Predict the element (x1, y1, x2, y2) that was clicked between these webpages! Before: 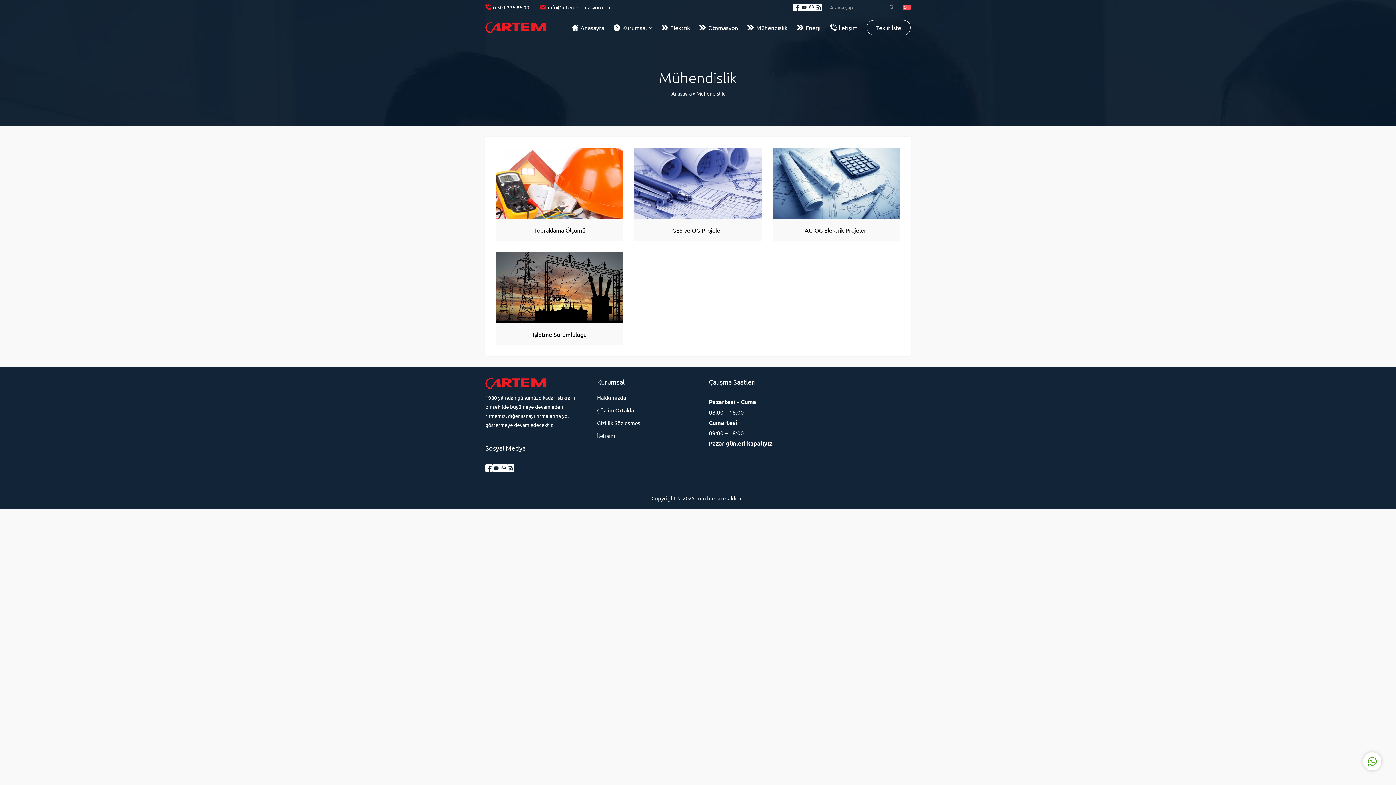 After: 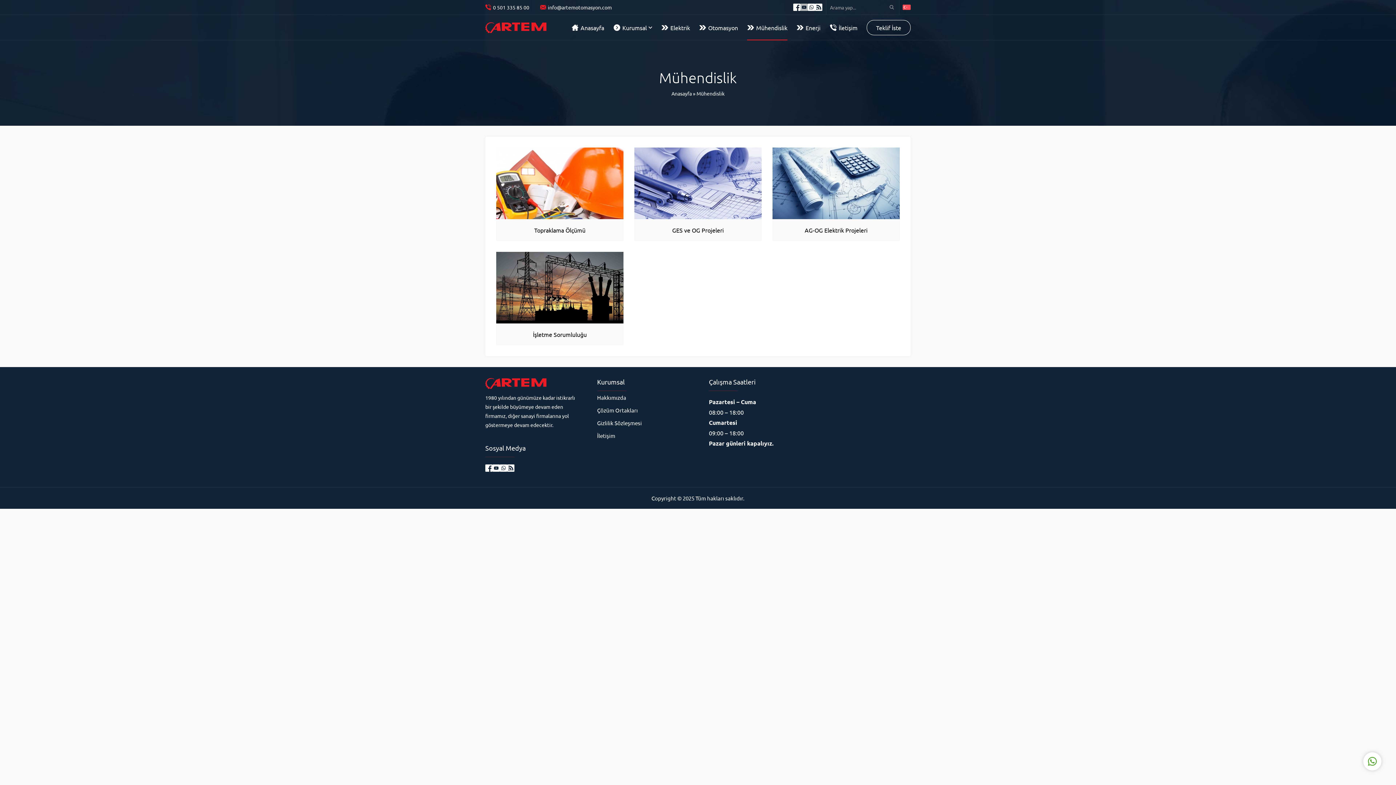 Action: bbox: (800, 3, 808, 10)